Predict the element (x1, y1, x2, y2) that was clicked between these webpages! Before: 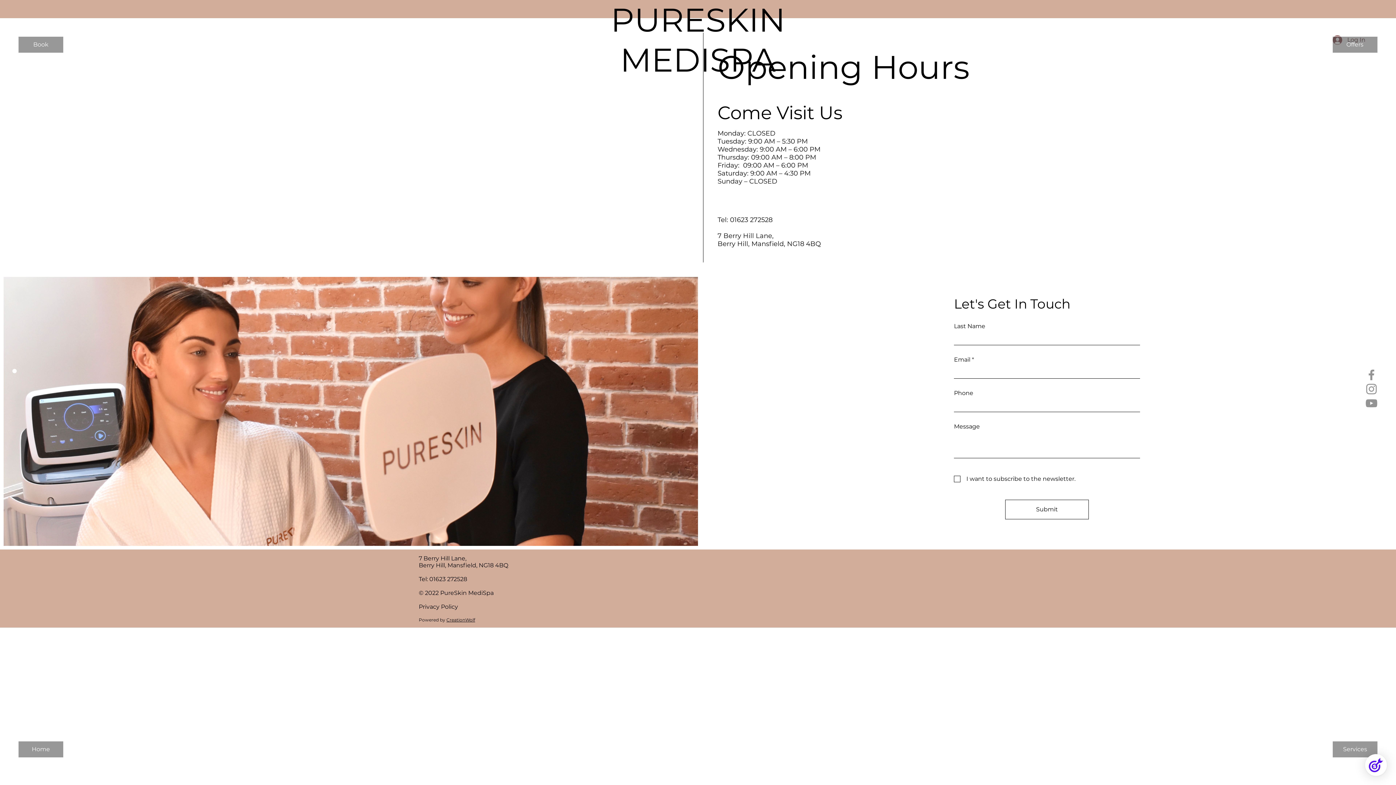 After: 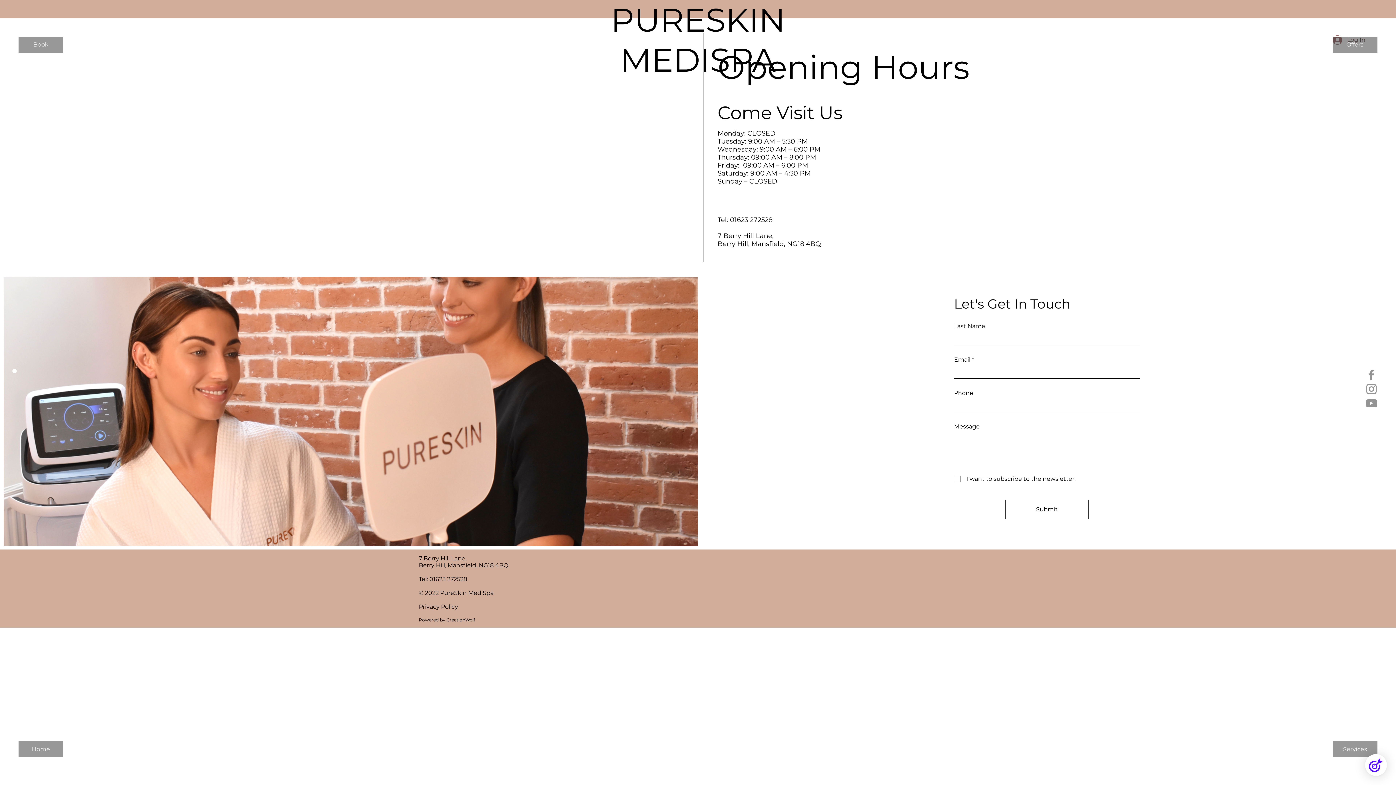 Action: label: YouTube bbox: (1364, 396, 1378, 410)